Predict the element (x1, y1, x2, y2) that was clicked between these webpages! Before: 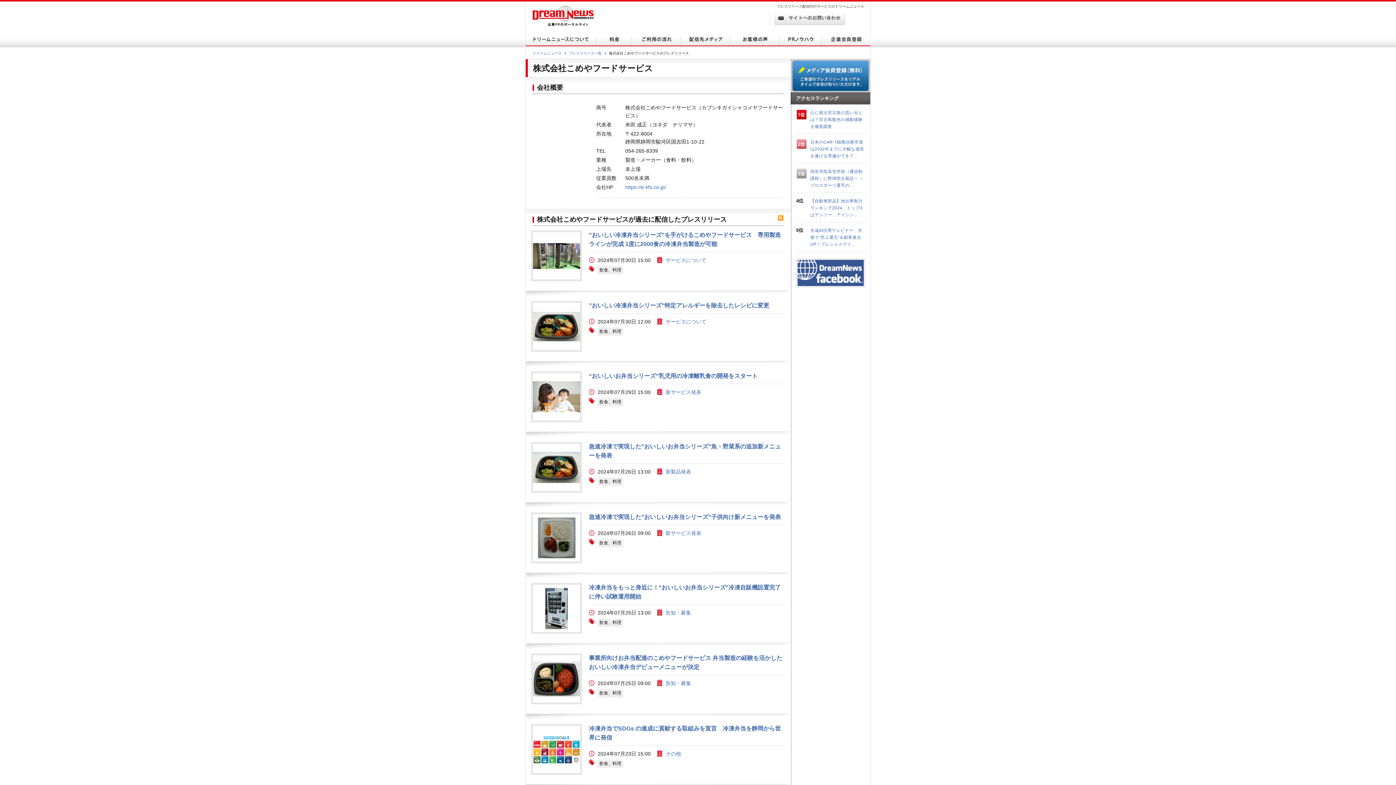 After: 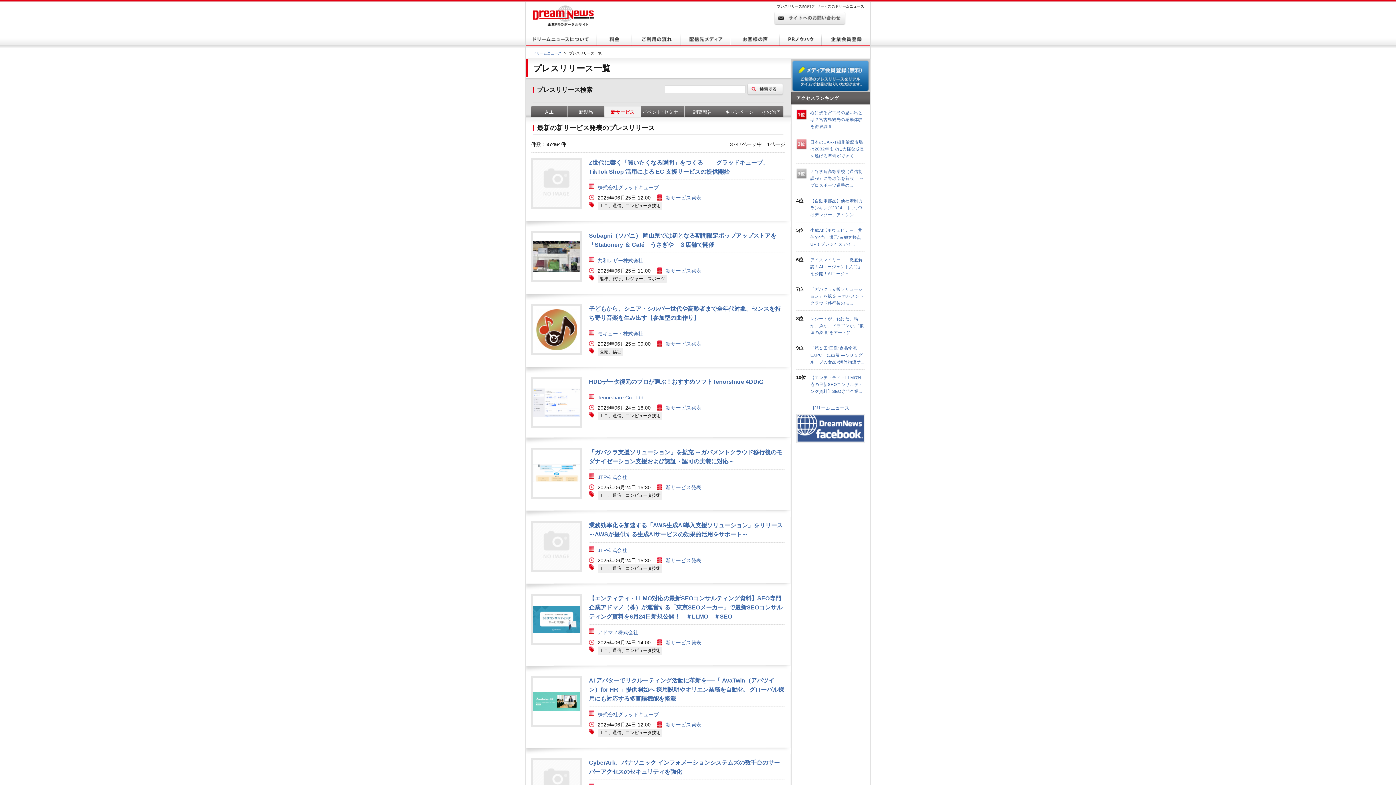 Action: bbox: (665, 389, 701, 395) label: 新サービス発表